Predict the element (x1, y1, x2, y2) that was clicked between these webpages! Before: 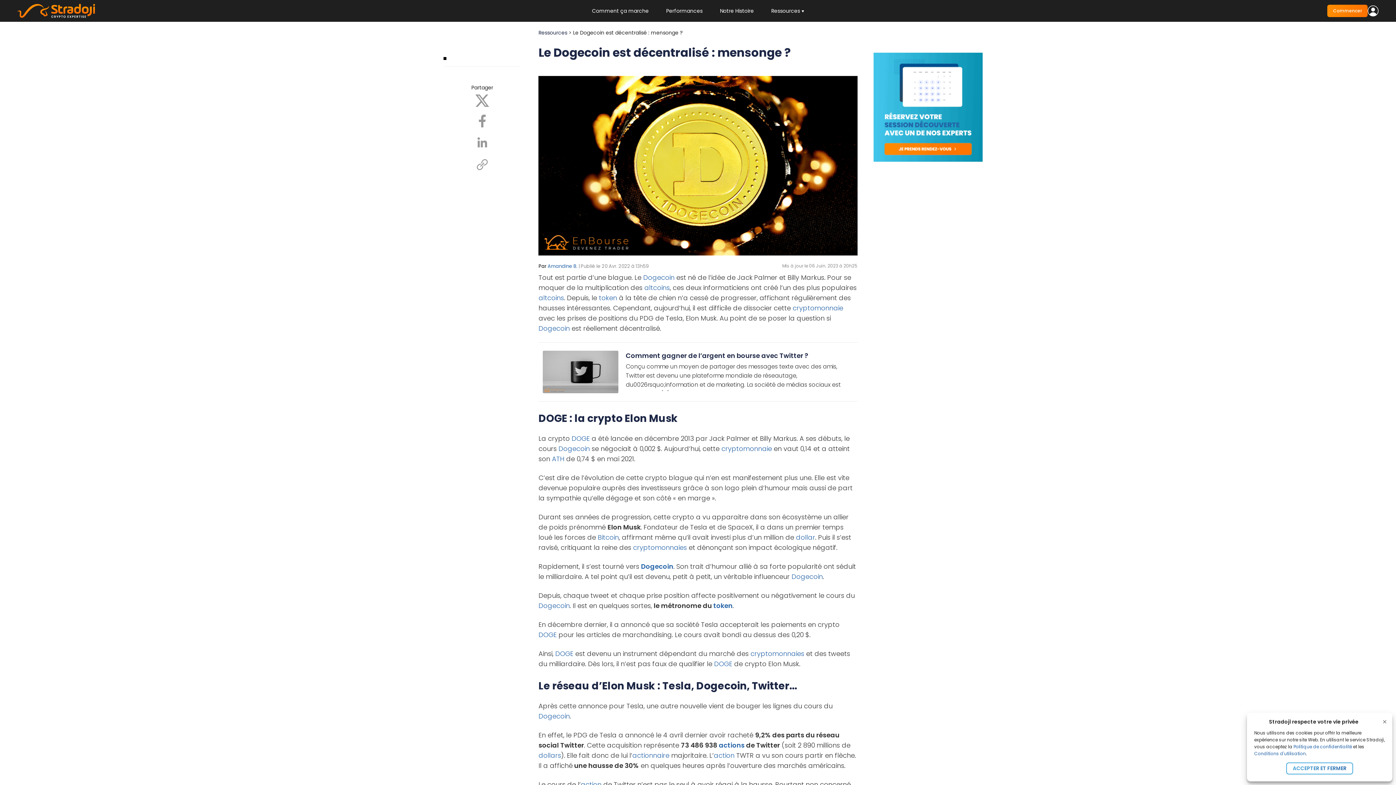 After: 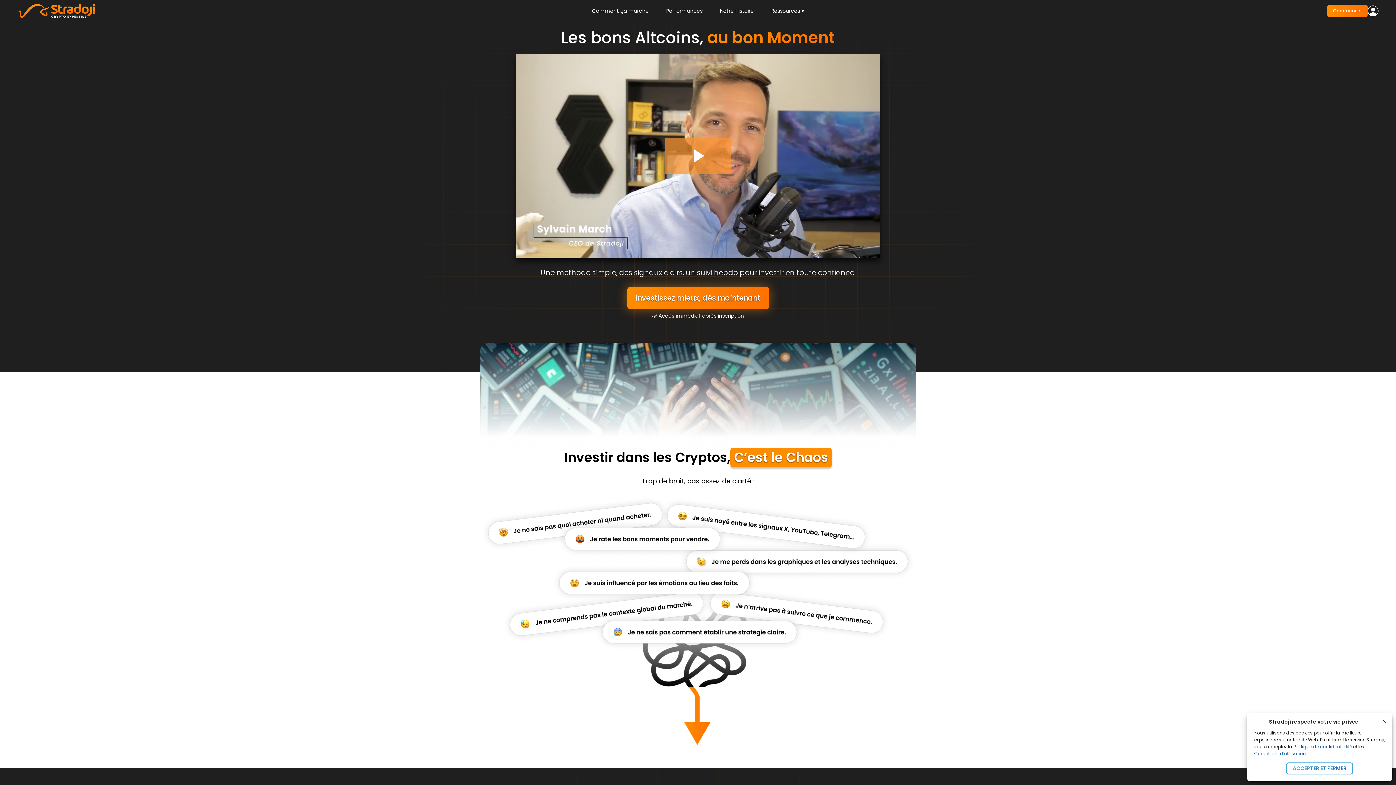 Action: label: Comment ça marche bbox: (583, 0, 657, 21)